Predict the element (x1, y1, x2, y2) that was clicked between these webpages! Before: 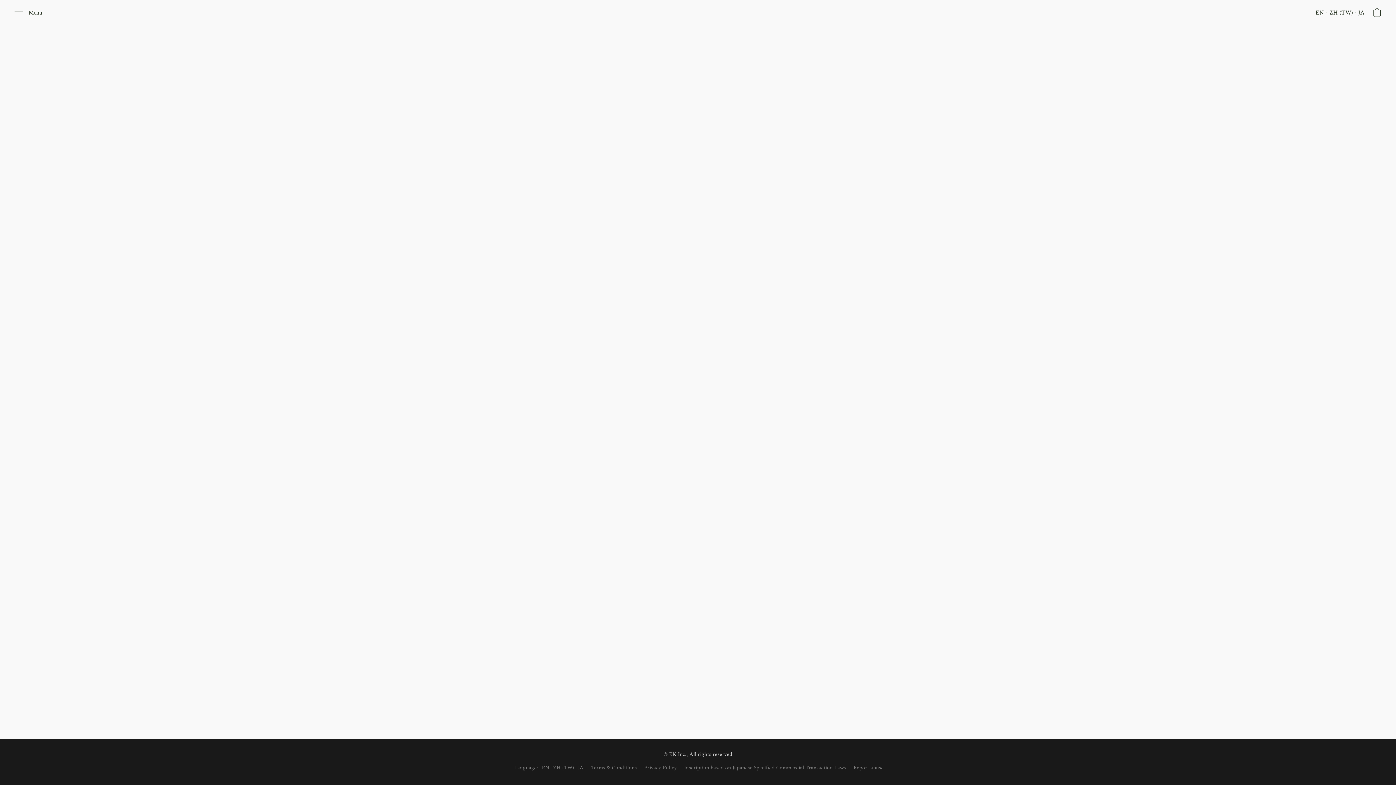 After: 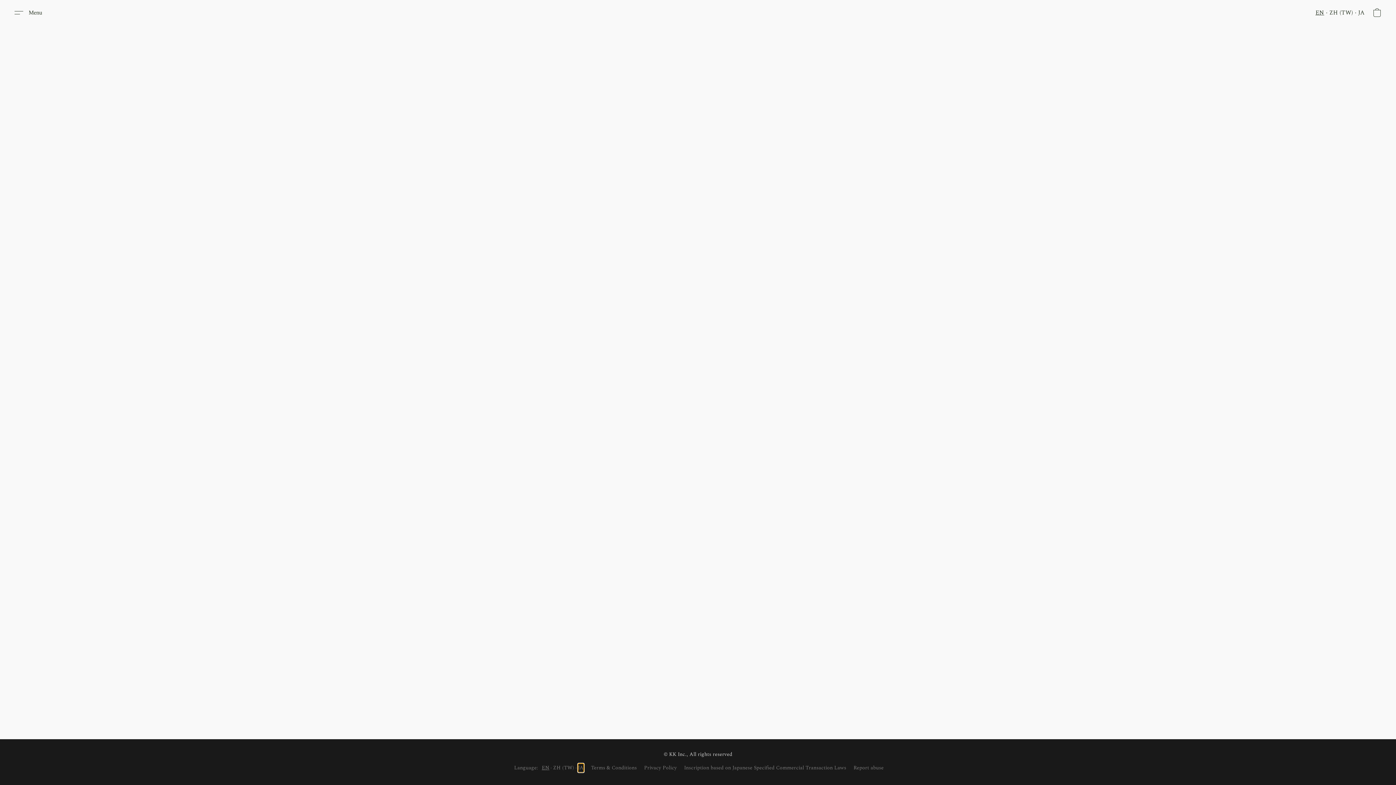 Action: label: JA bbox: (578, 764, 583, 772)